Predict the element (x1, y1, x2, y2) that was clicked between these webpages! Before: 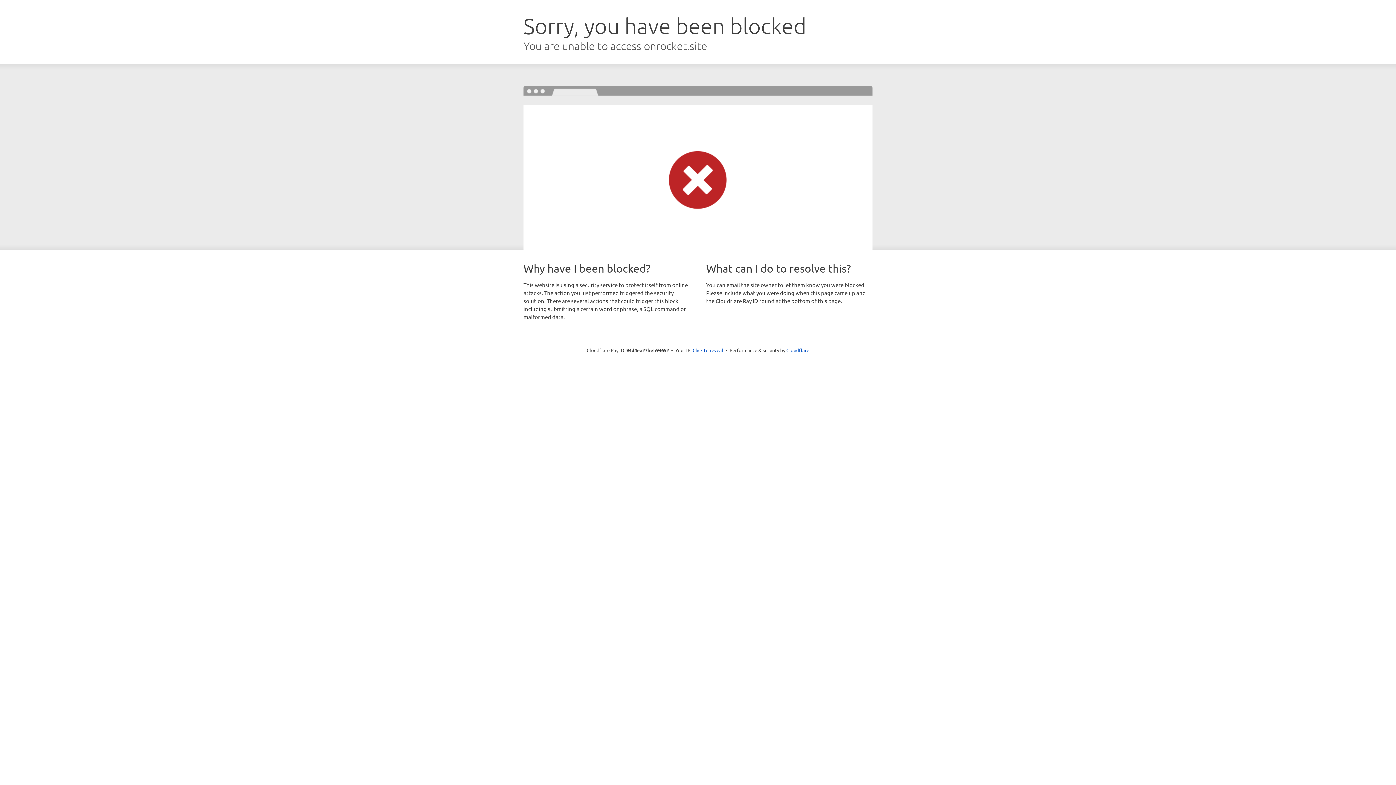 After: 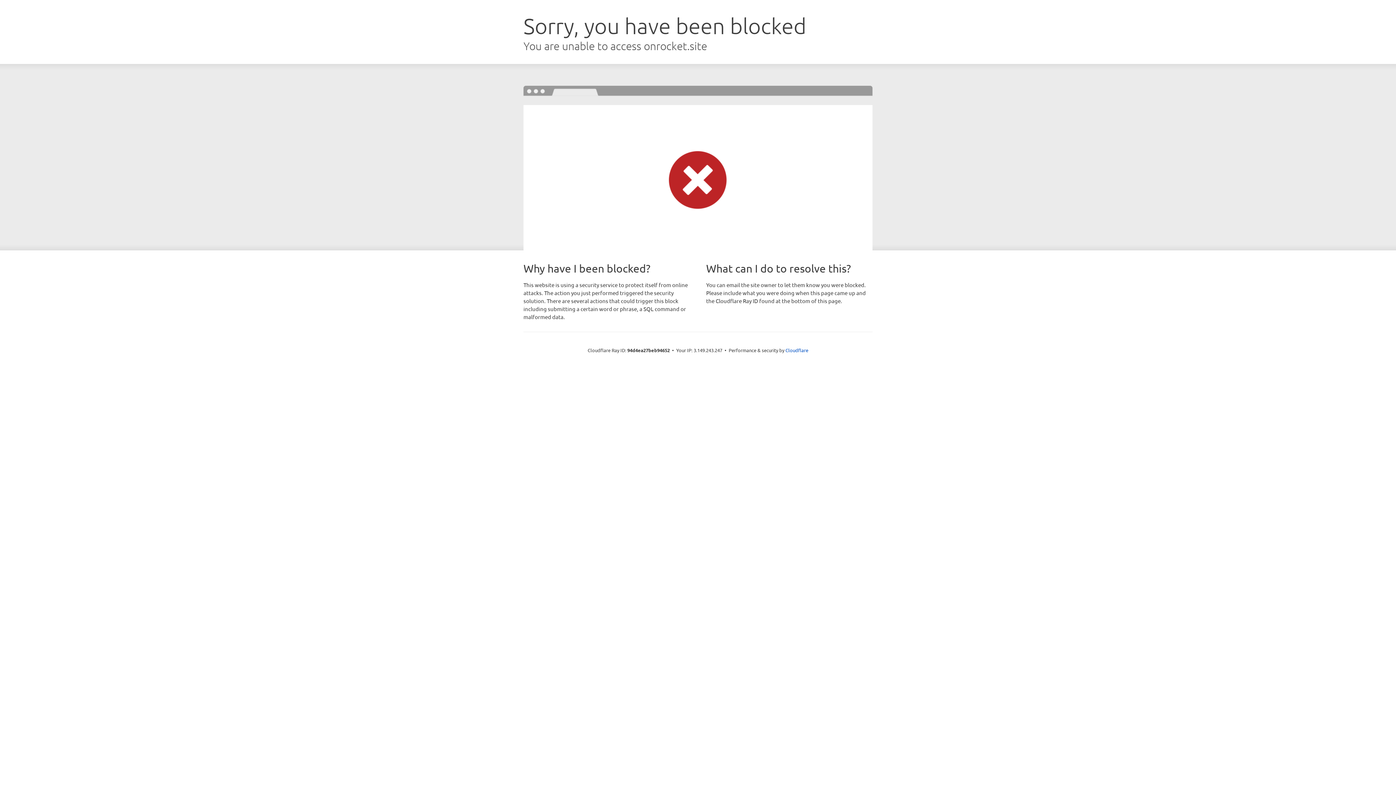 Action: label: Click to reveal bbox: (692, 346, 723, 353)